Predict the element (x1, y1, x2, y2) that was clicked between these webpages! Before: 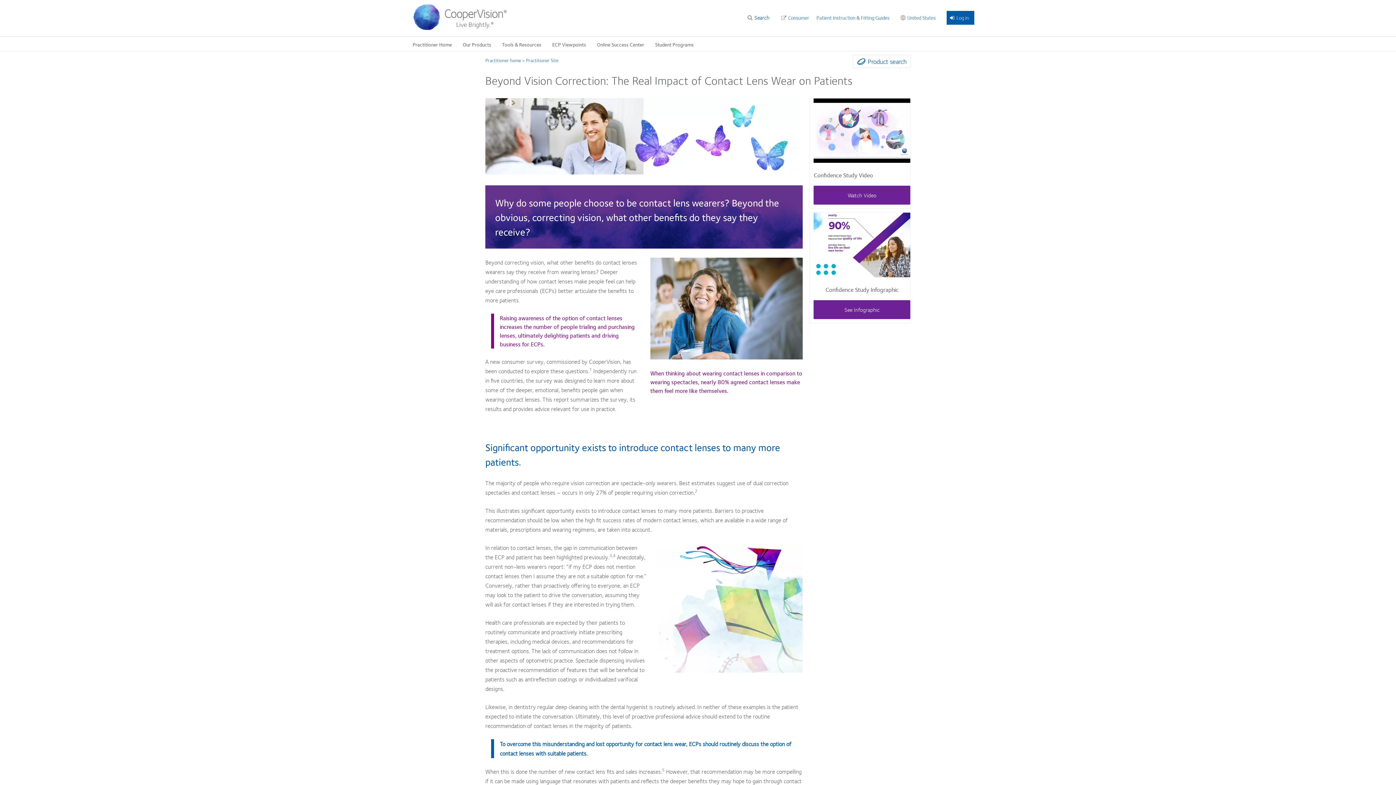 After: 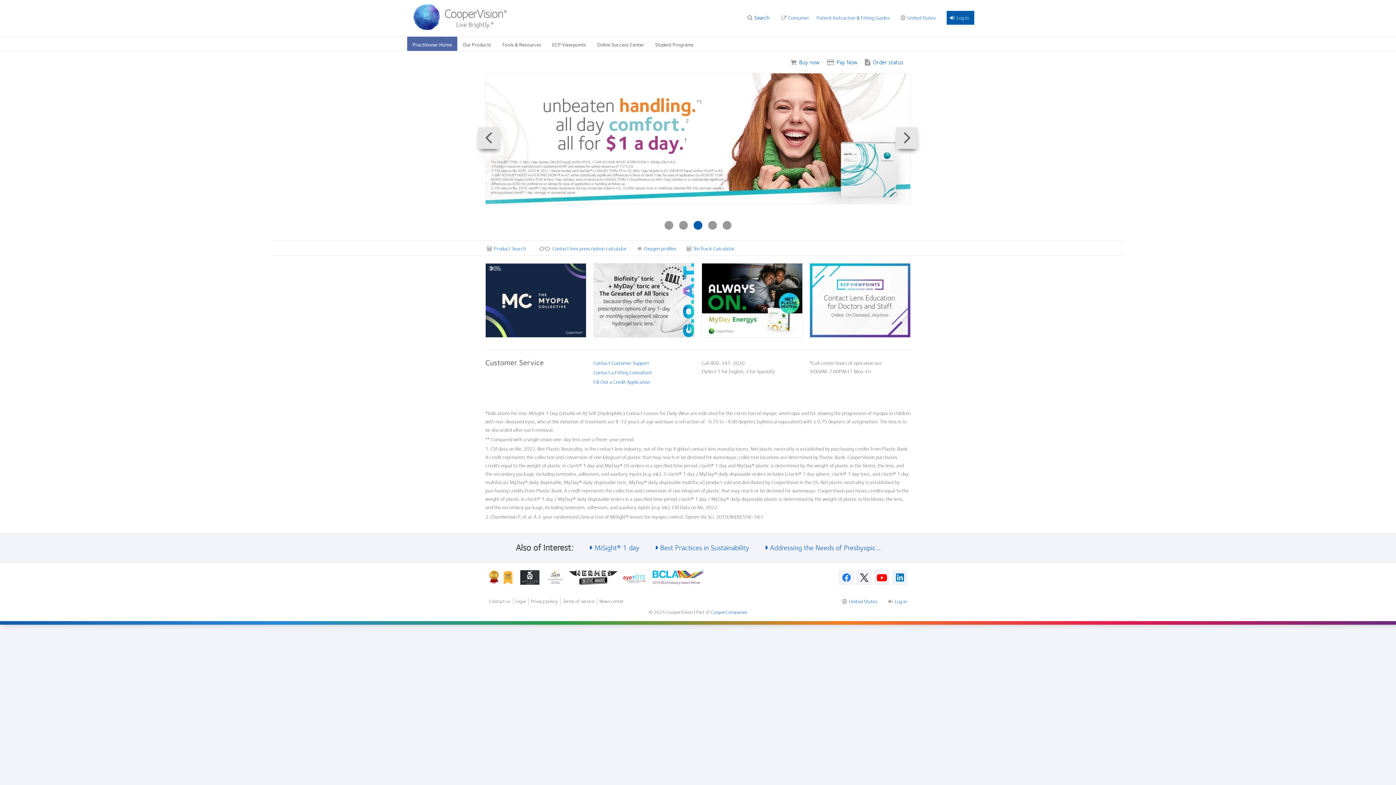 Action: bbox: (526, 56, 558, 64) label: Practitioner Site